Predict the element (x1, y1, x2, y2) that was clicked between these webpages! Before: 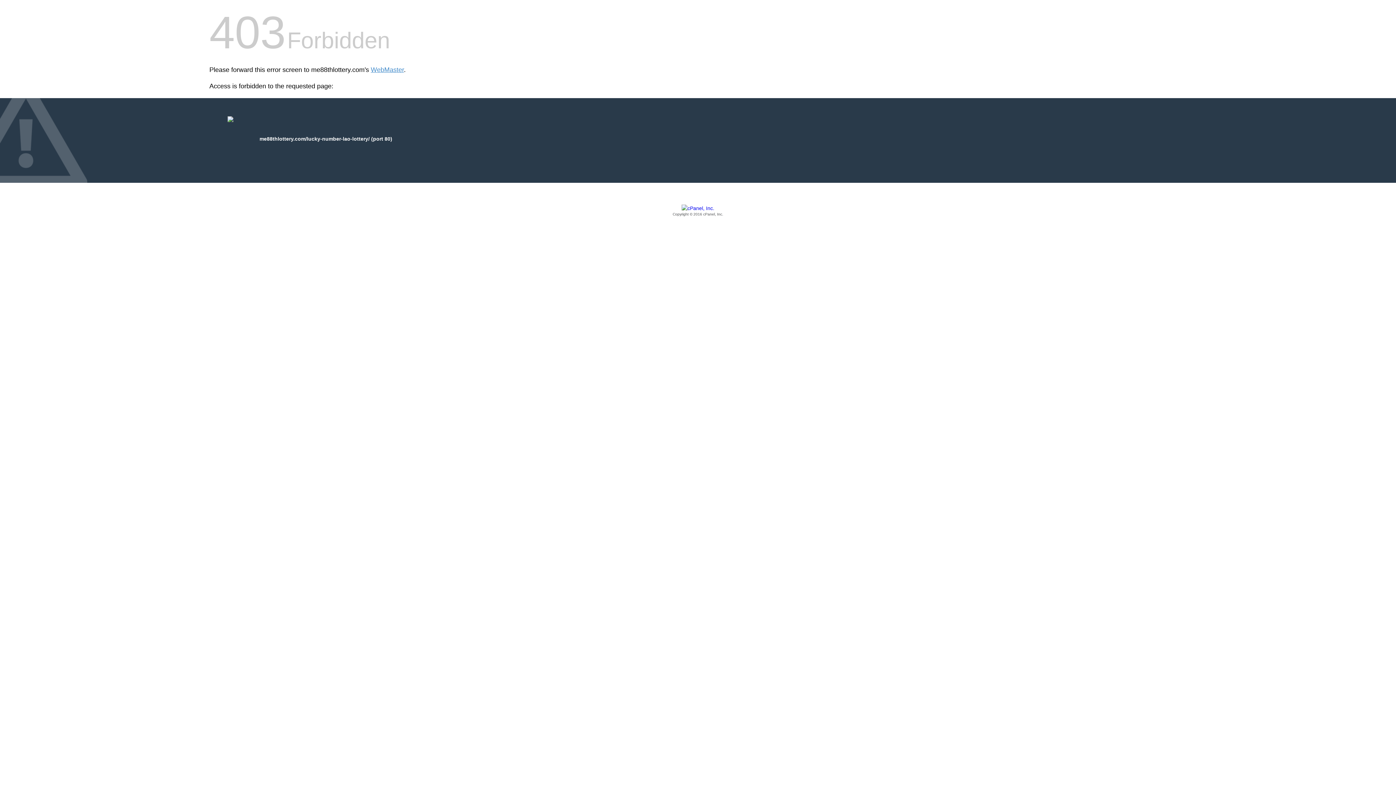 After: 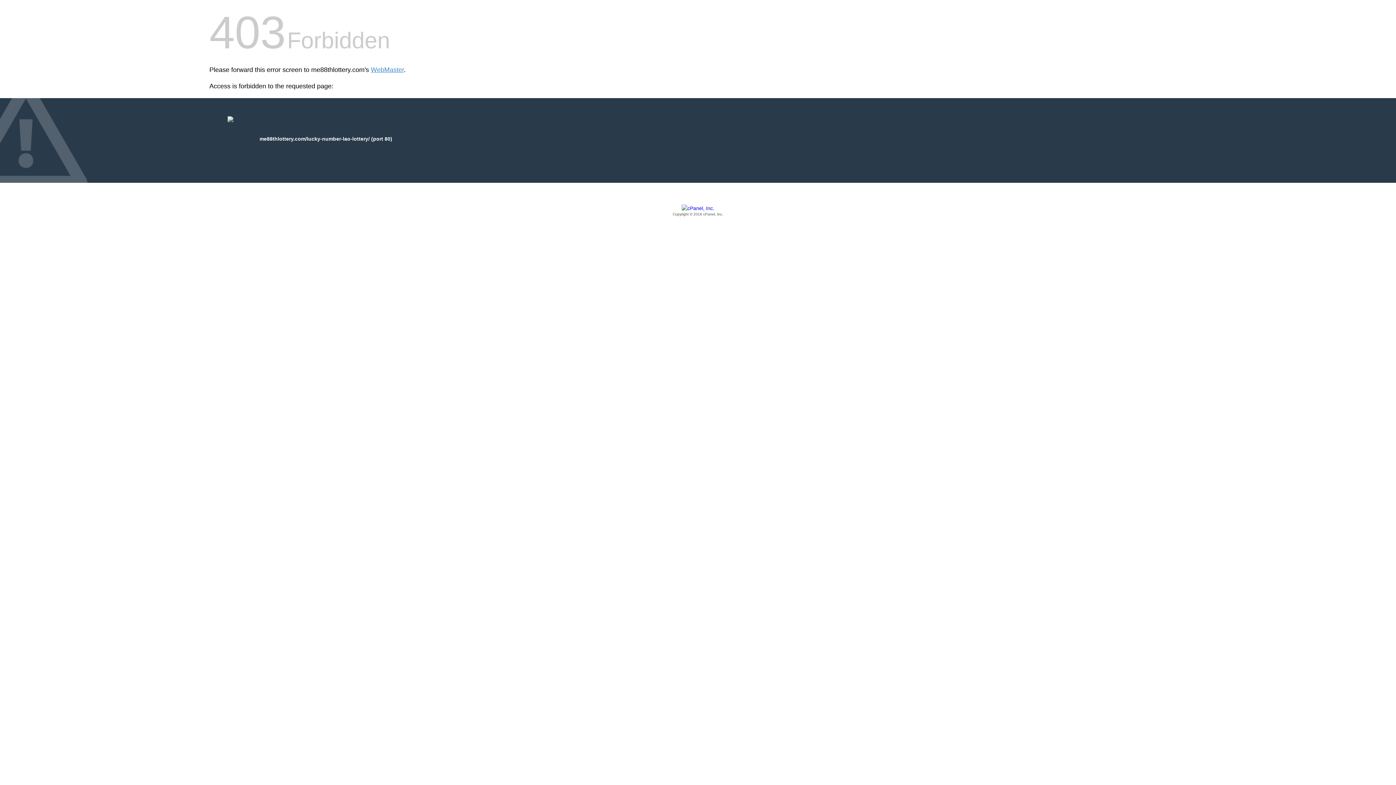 Action: bbox: (209, 205, 1186, 217) label: Copyright © 2016 cPanel, Inc.